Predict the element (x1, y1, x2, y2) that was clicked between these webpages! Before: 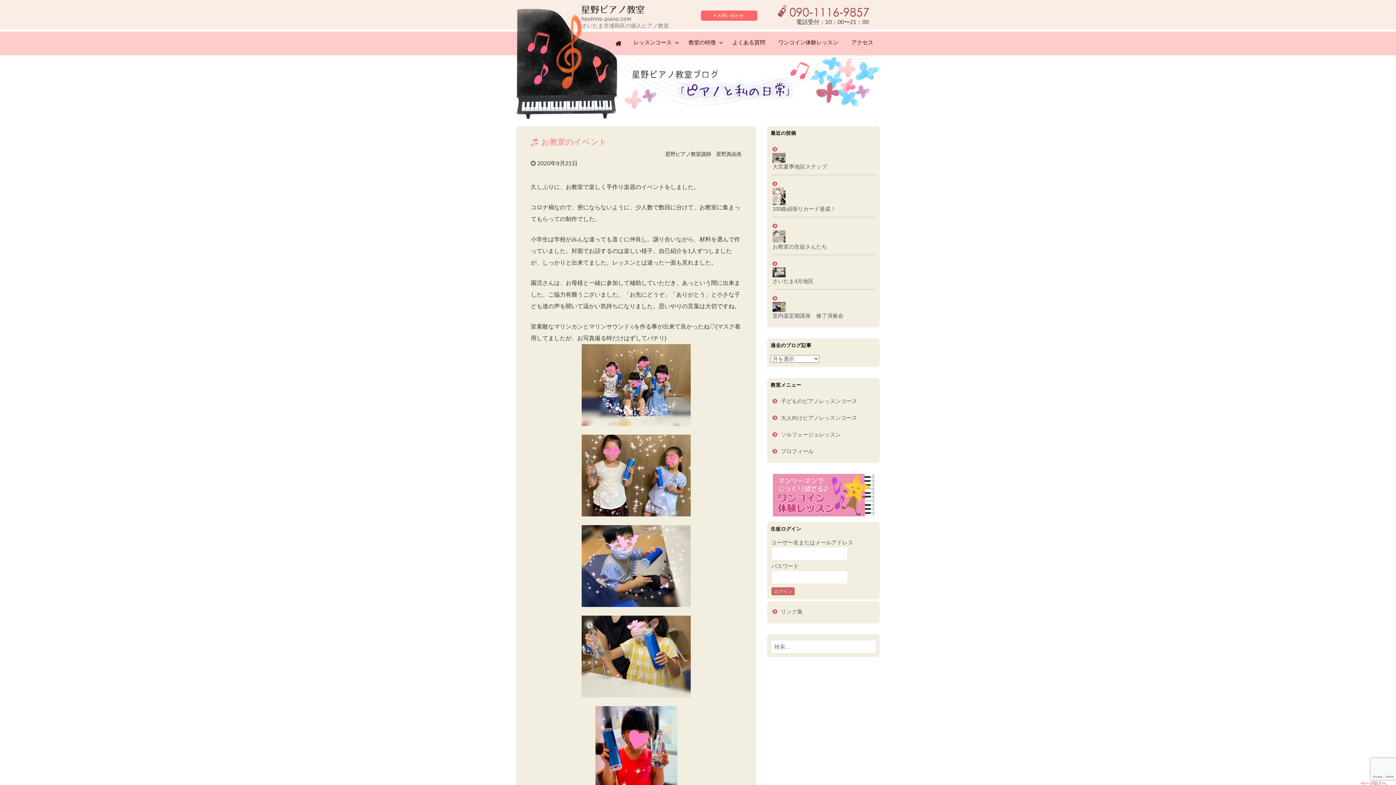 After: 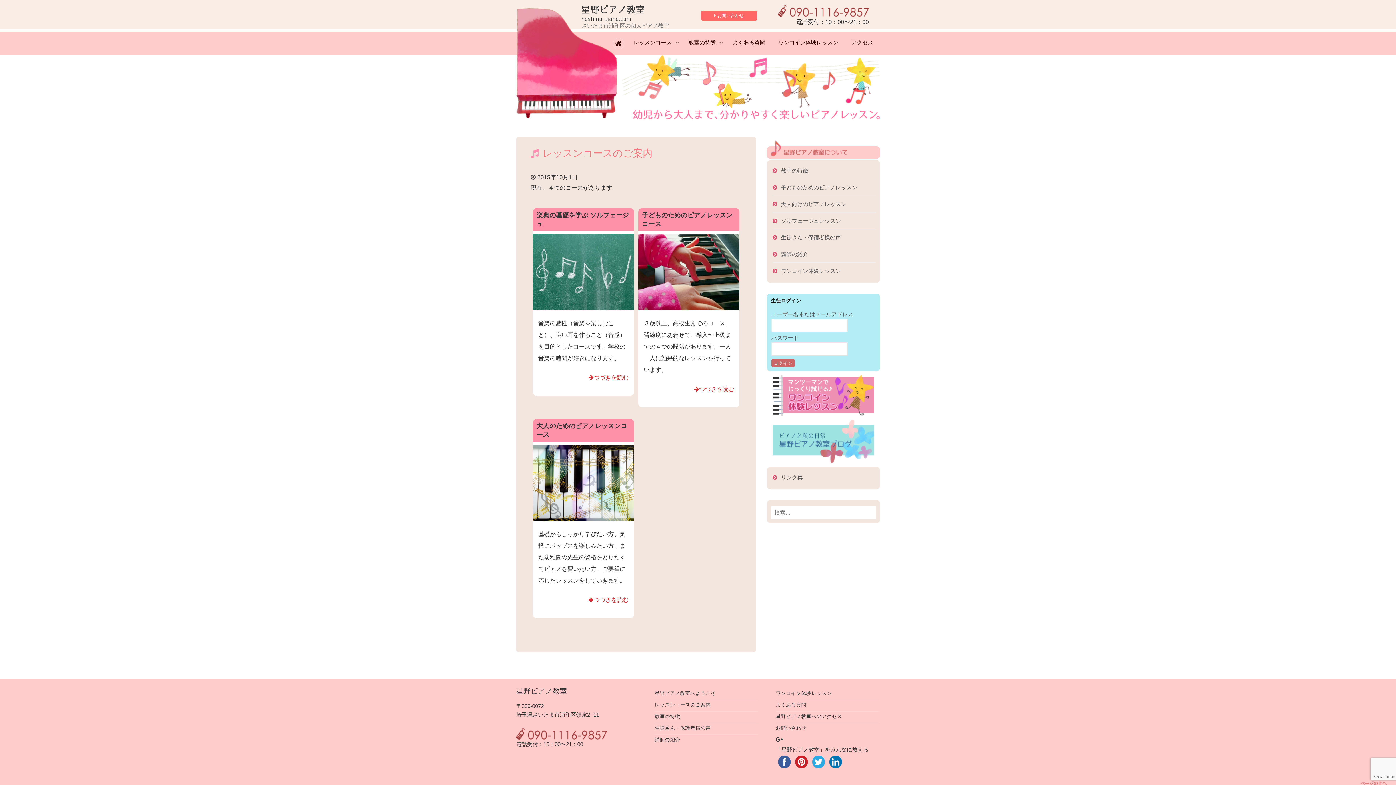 Action: bbox: (781, 398, 857, 404) label: 子どものピアノレッスンコース